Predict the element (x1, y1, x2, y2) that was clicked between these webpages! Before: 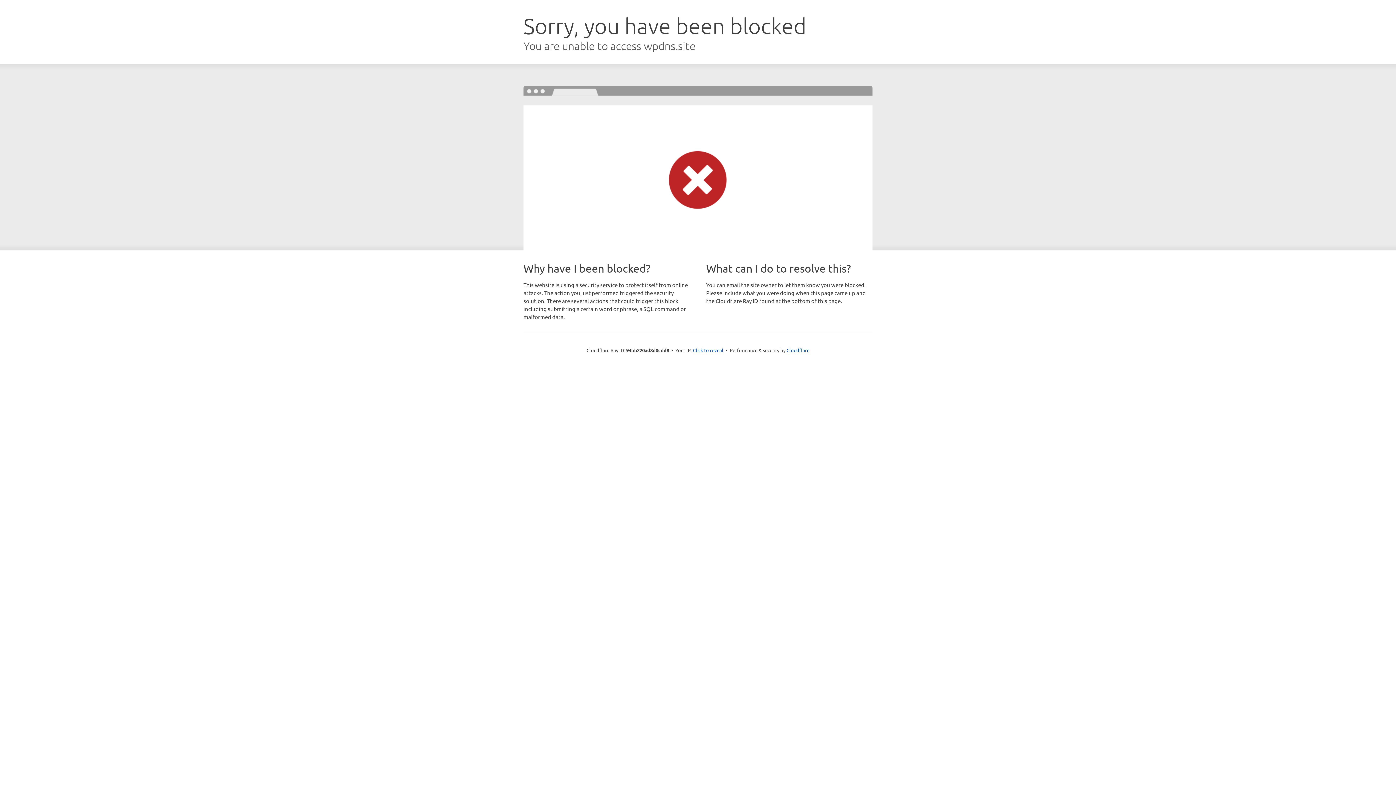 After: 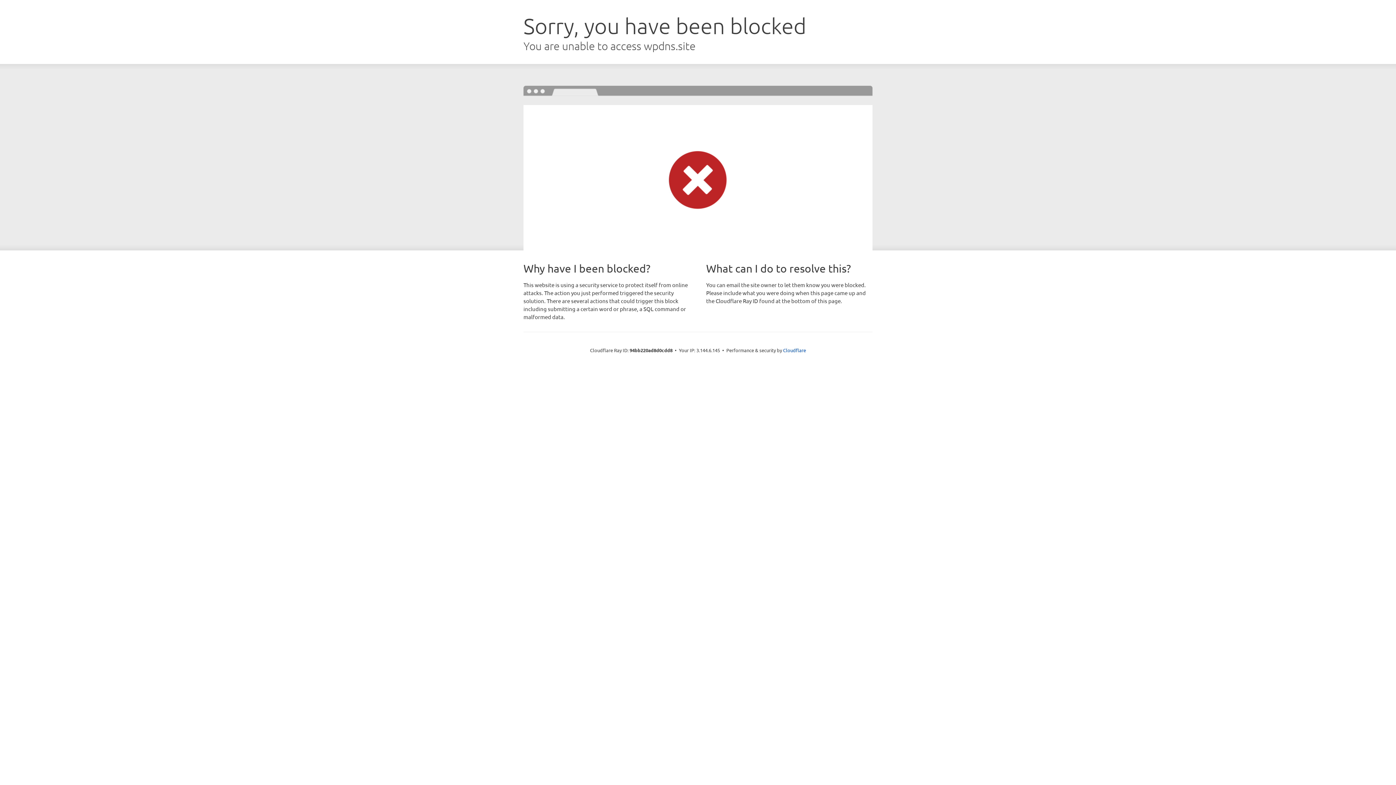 Action: label: Click to reveal bbox: (693, 346, 723, 353)